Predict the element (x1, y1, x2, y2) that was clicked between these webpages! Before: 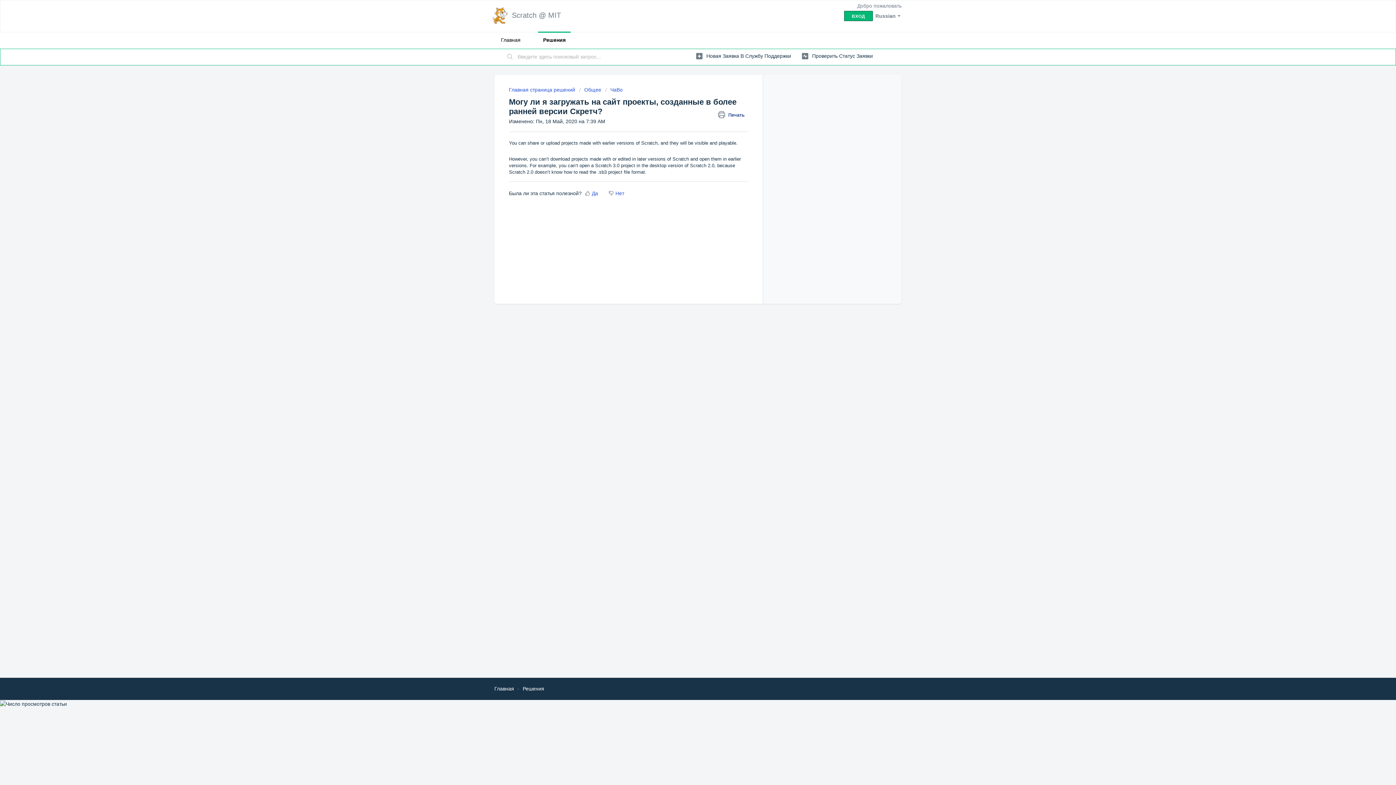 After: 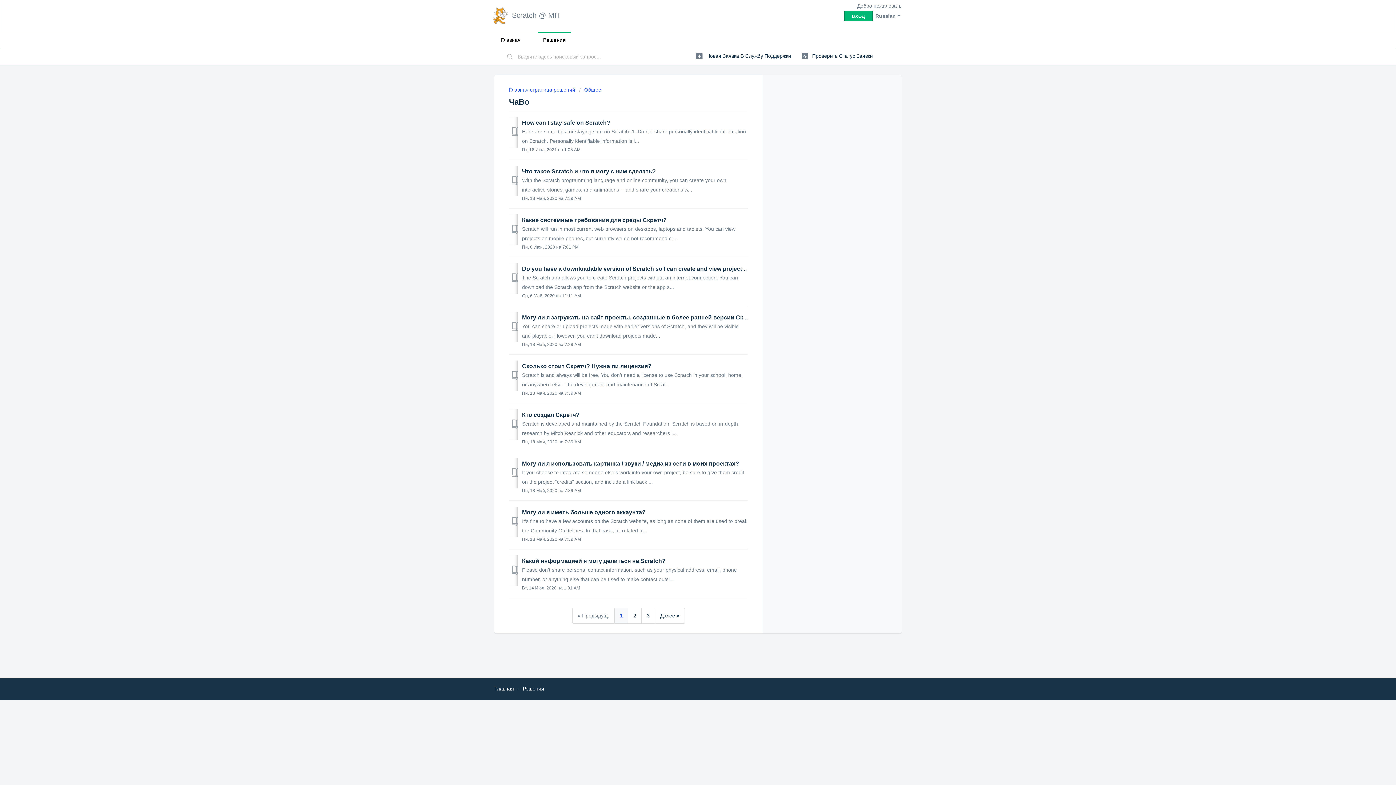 Action: bbox: (605, 86, 622, 92) label: ЧаВо